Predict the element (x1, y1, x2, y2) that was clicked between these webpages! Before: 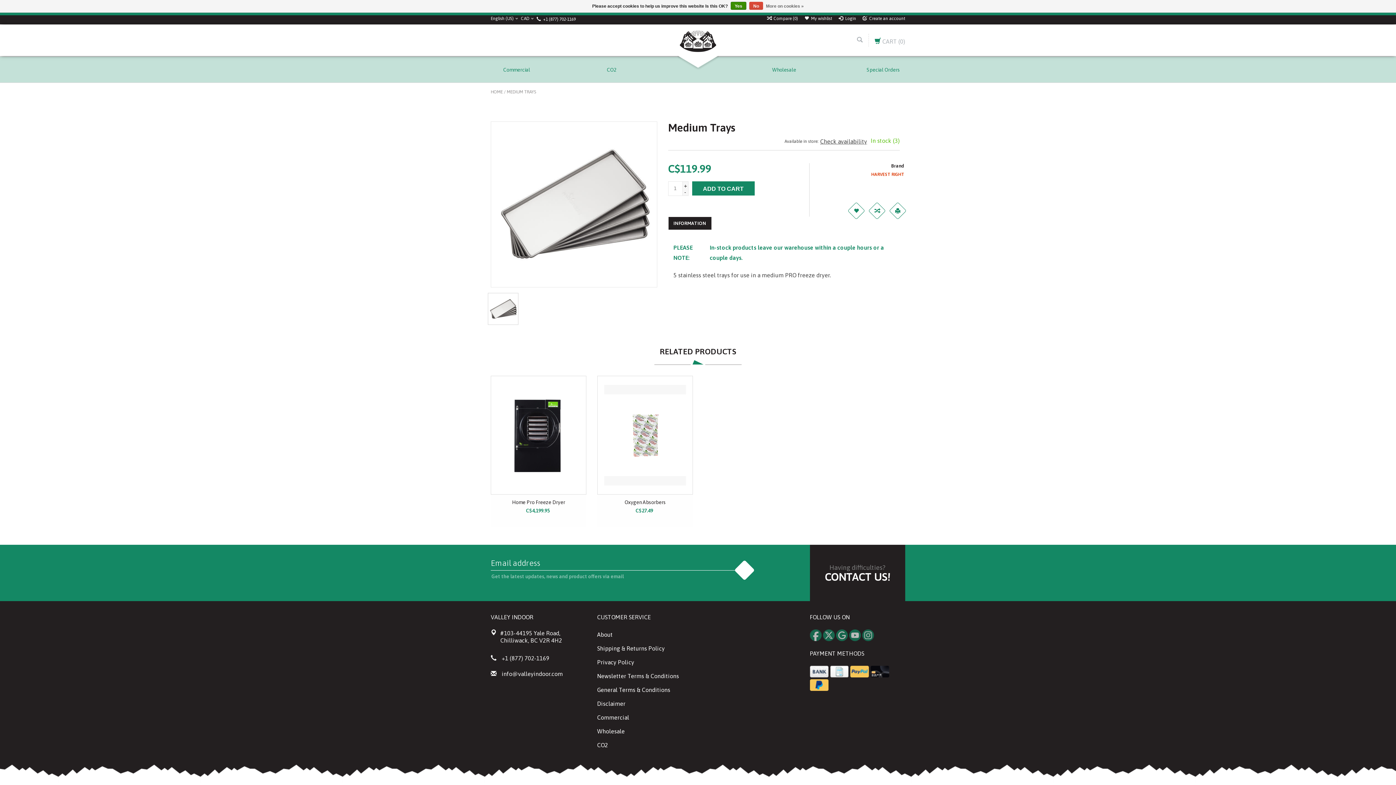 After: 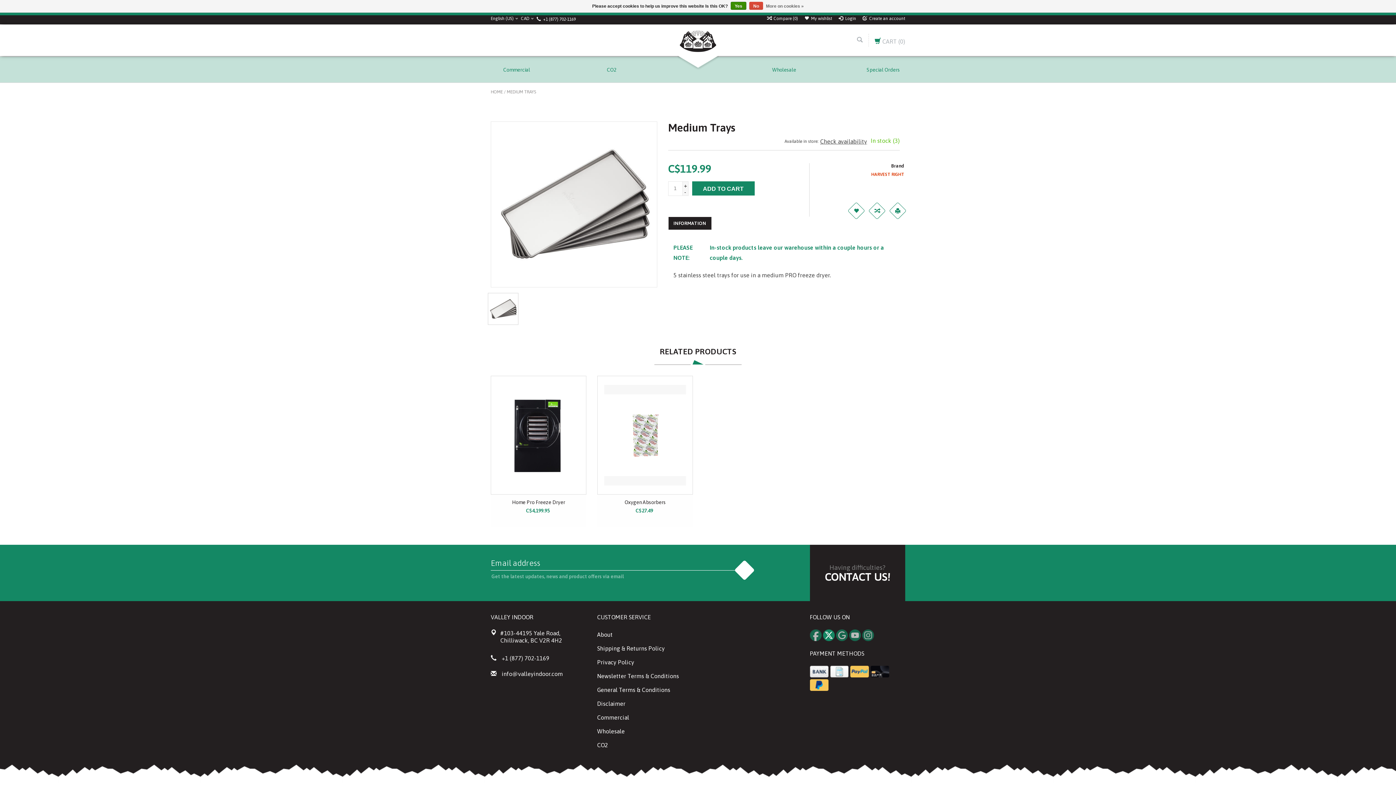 Action: bbox: (823, 629, 834, 641)